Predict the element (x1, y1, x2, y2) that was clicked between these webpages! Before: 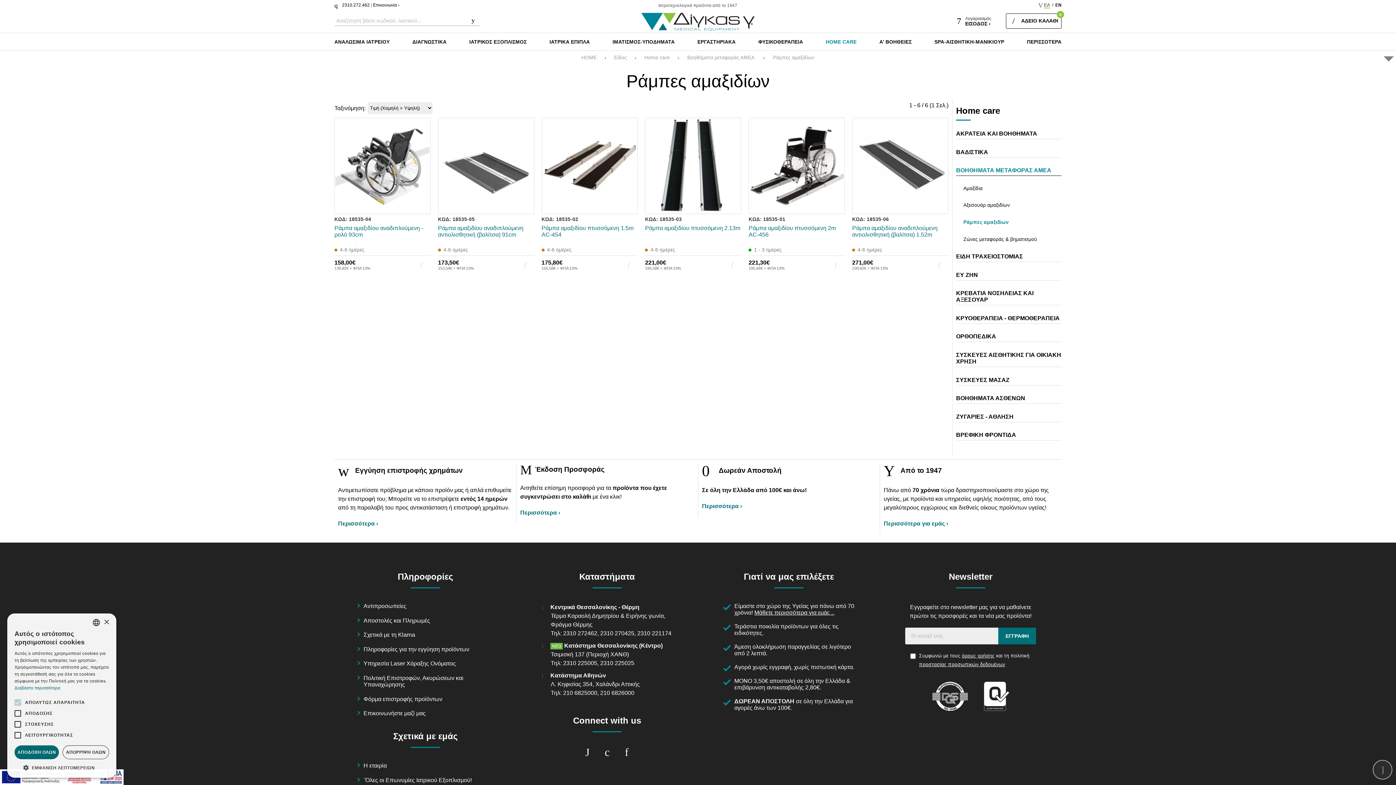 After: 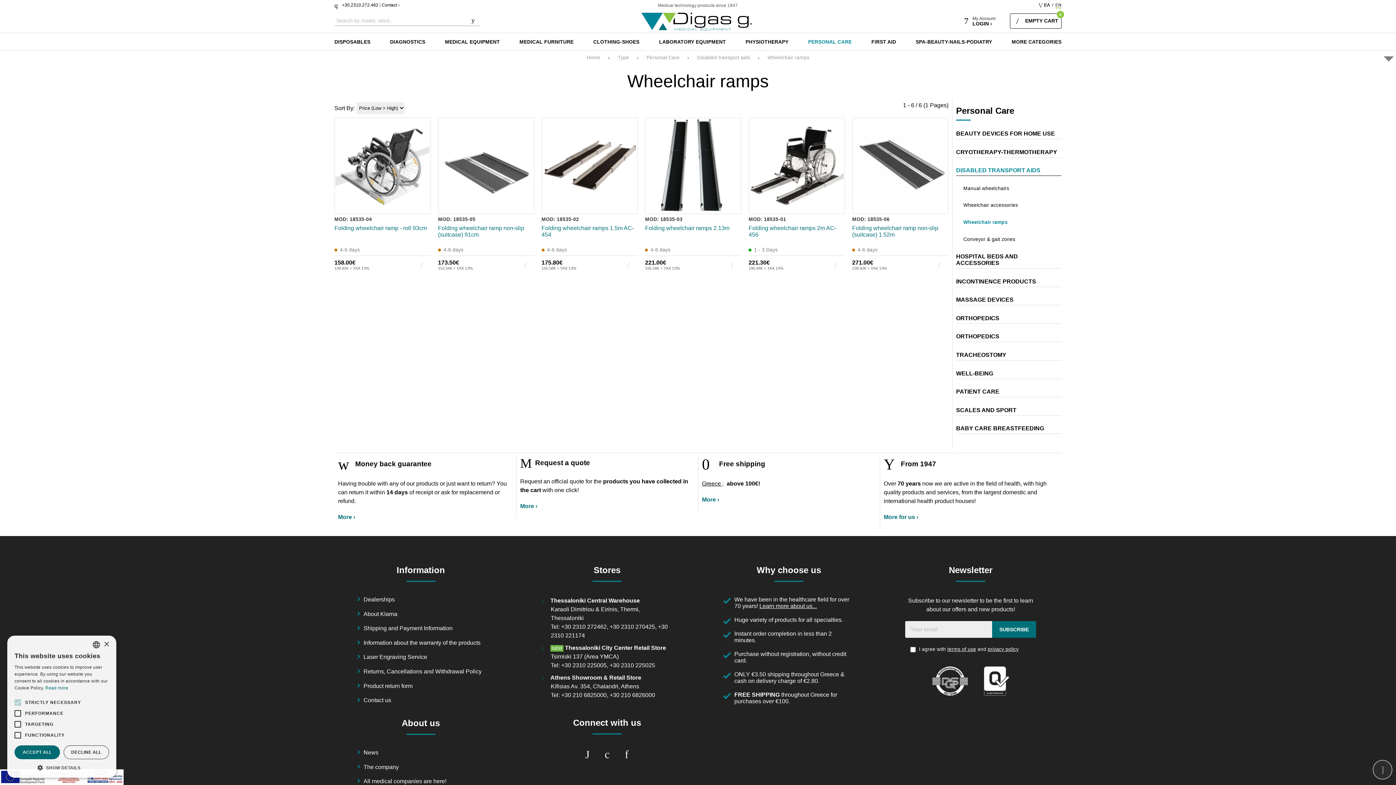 Action: label: EN bbox: (1055, 2, 1061, 7)